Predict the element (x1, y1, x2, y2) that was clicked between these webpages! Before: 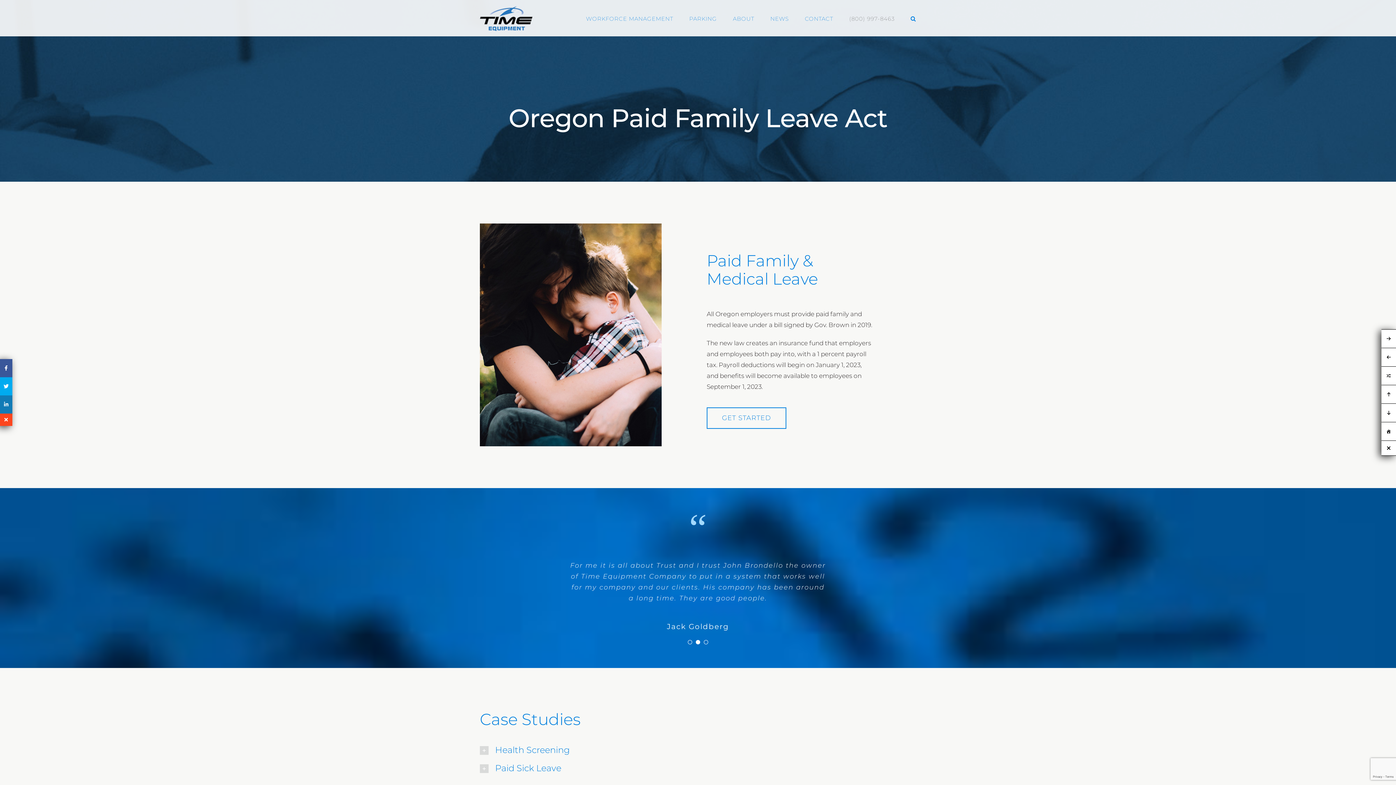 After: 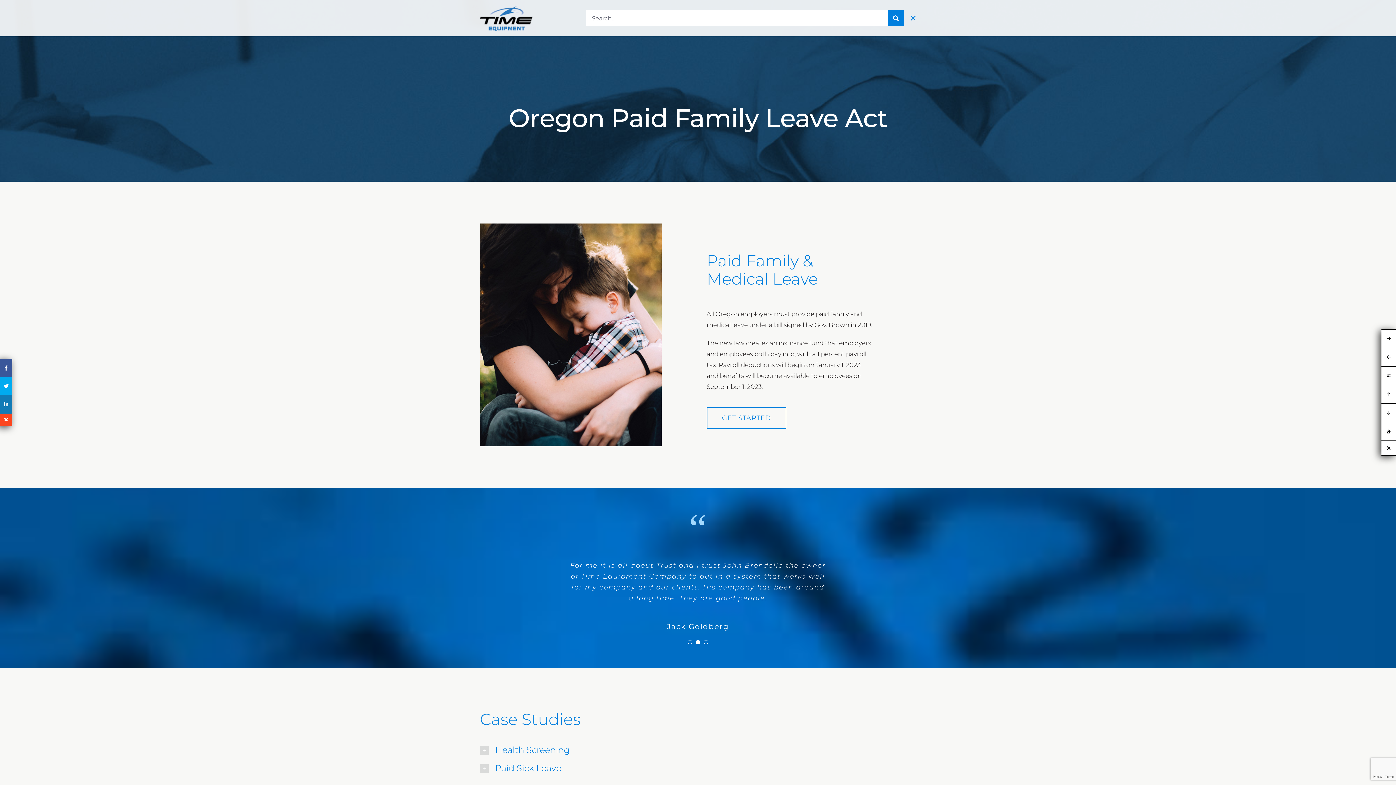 Action: label: Search bbox: (910, 0, 916, 36)